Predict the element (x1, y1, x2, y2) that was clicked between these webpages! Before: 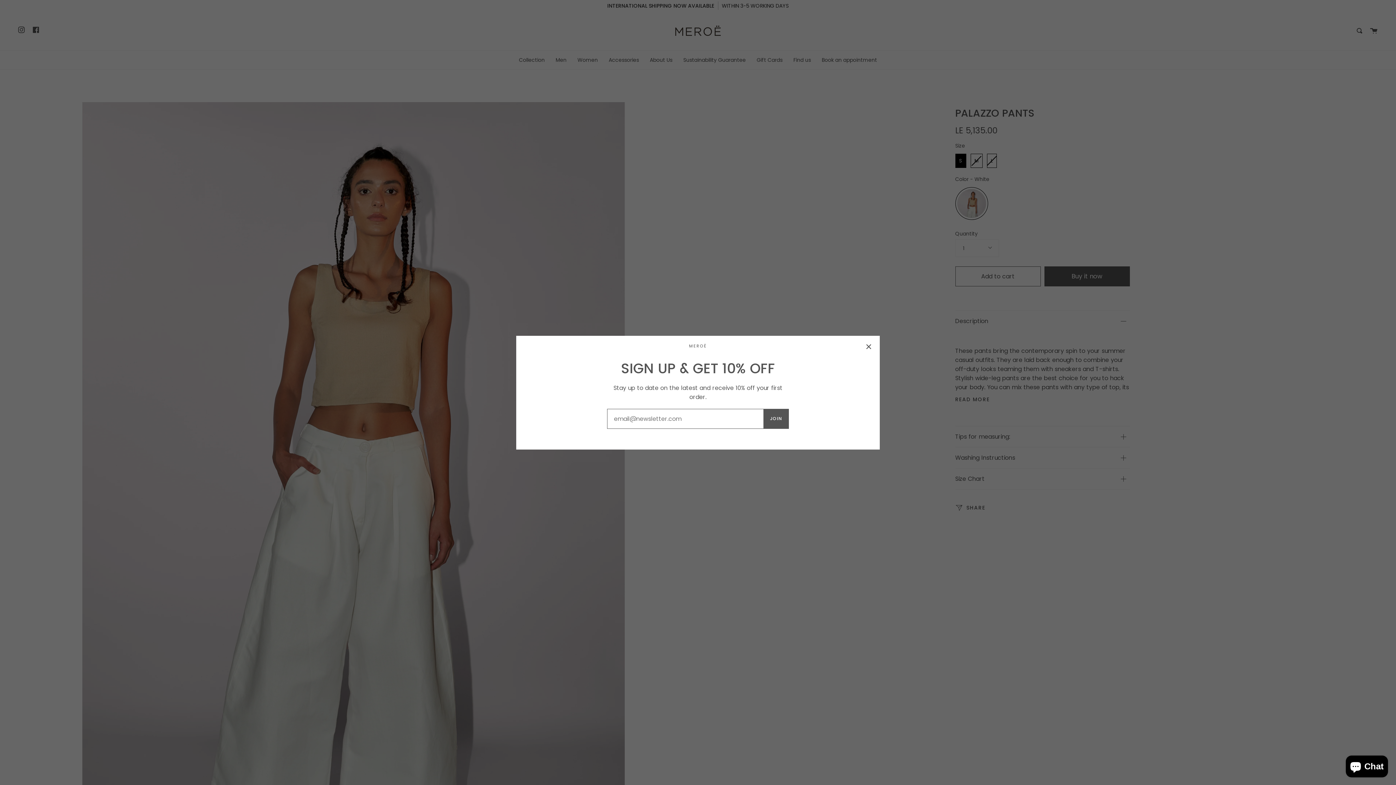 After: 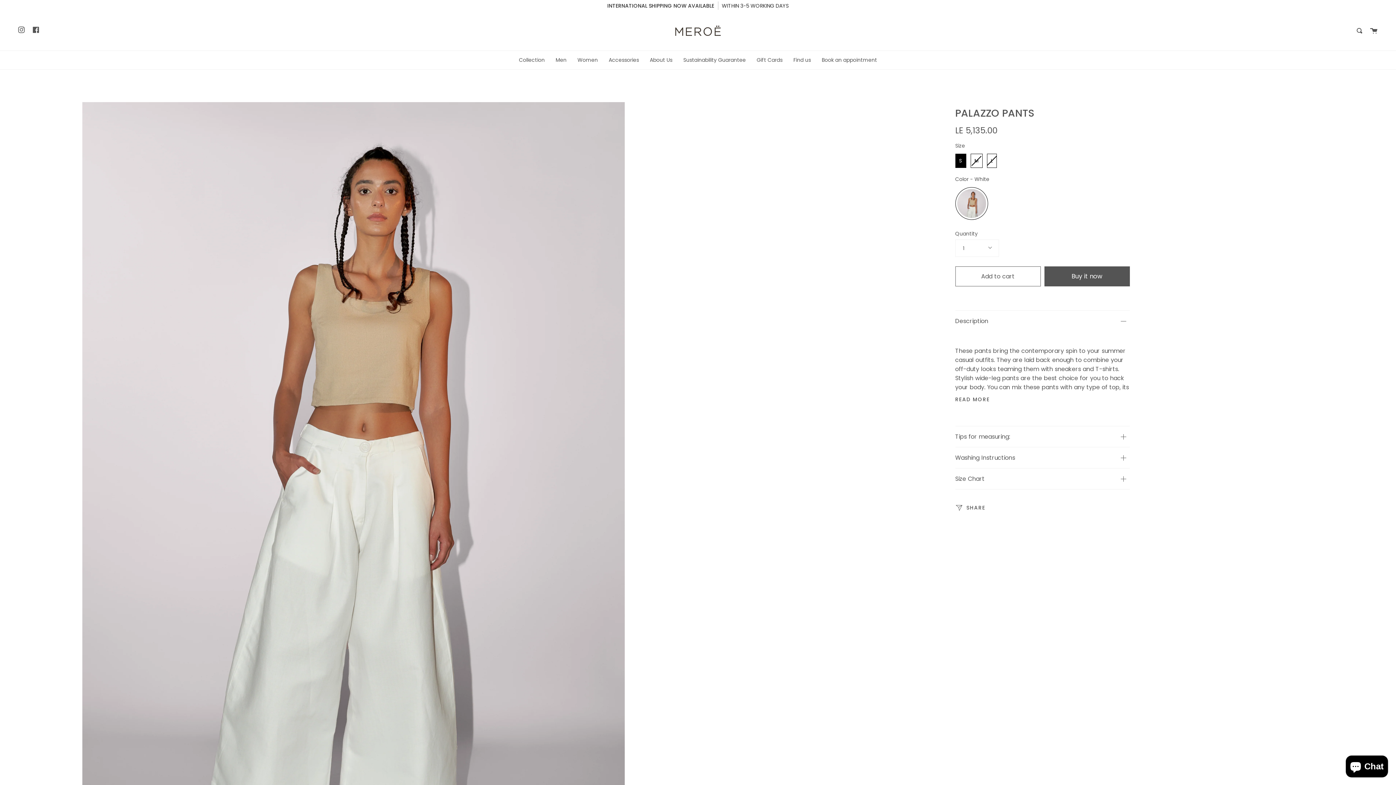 Action: bbox: (865, 343, 872, 350)